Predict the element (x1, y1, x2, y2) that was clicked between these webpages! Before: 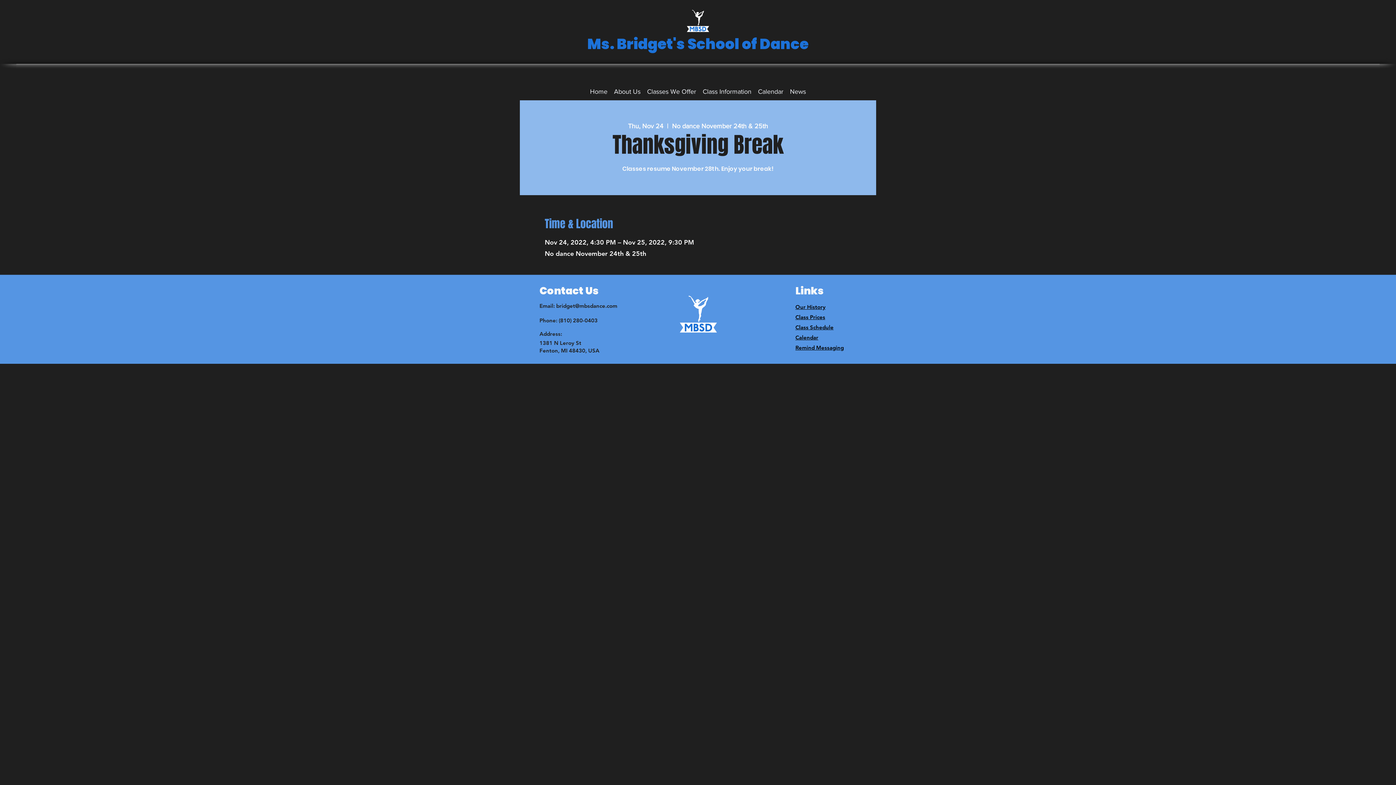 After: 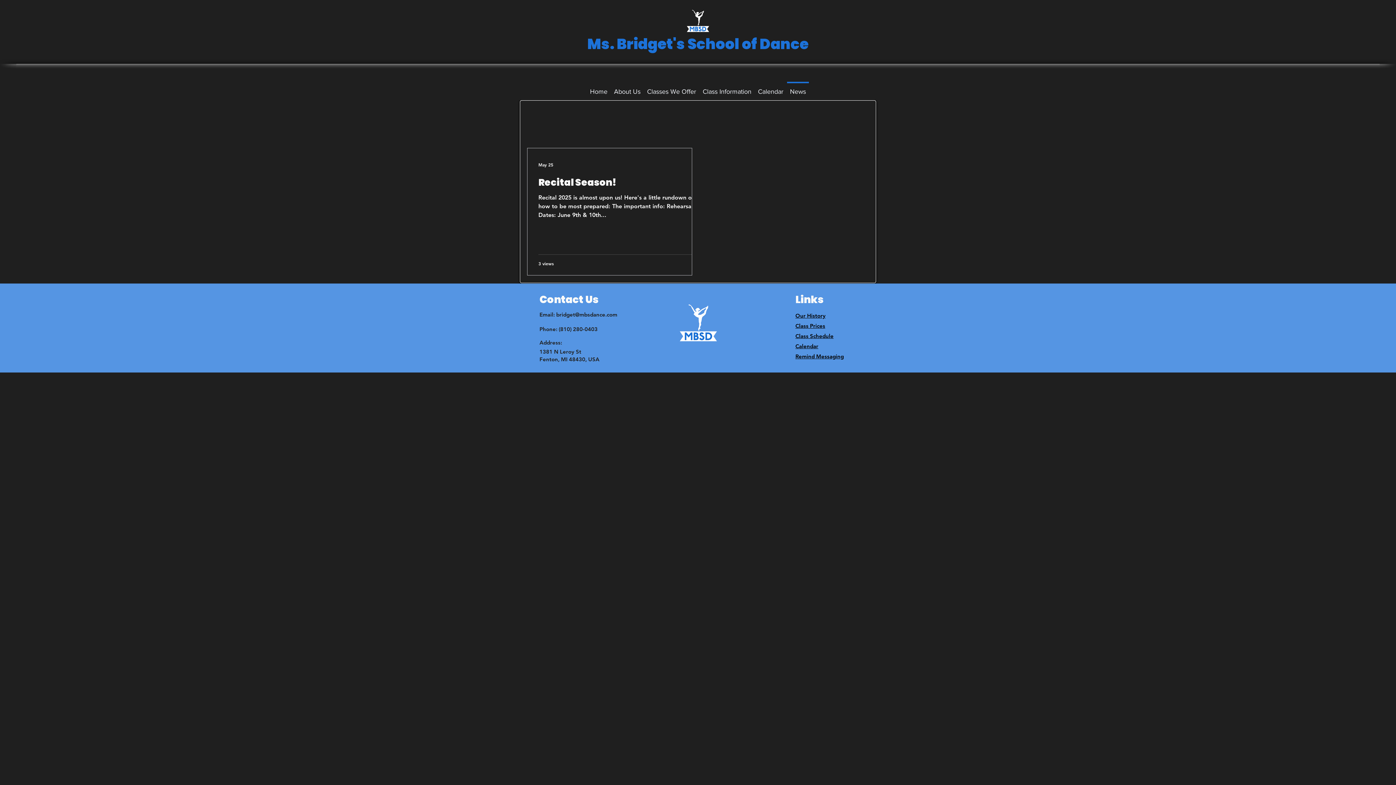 Action: label: News bbox: (786, 81, 809, 94)